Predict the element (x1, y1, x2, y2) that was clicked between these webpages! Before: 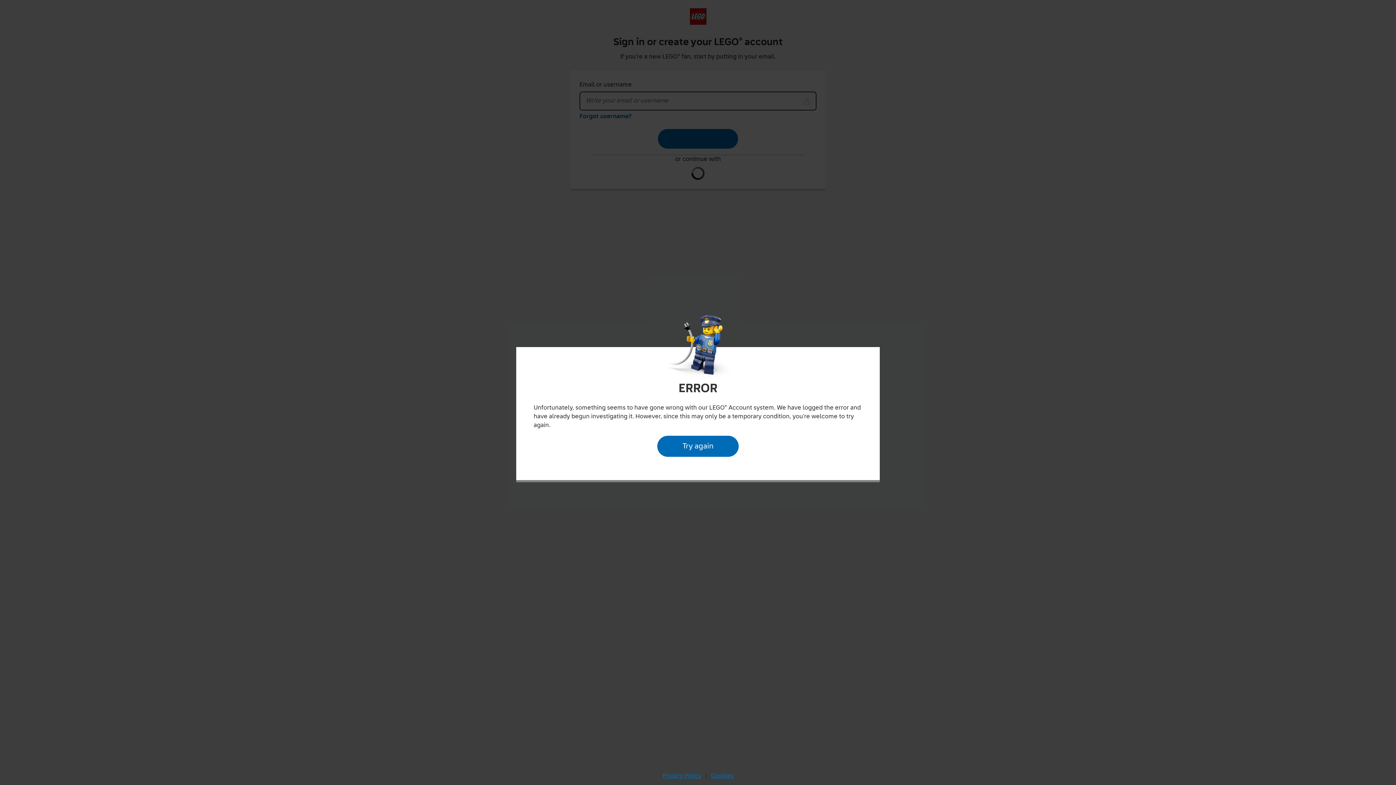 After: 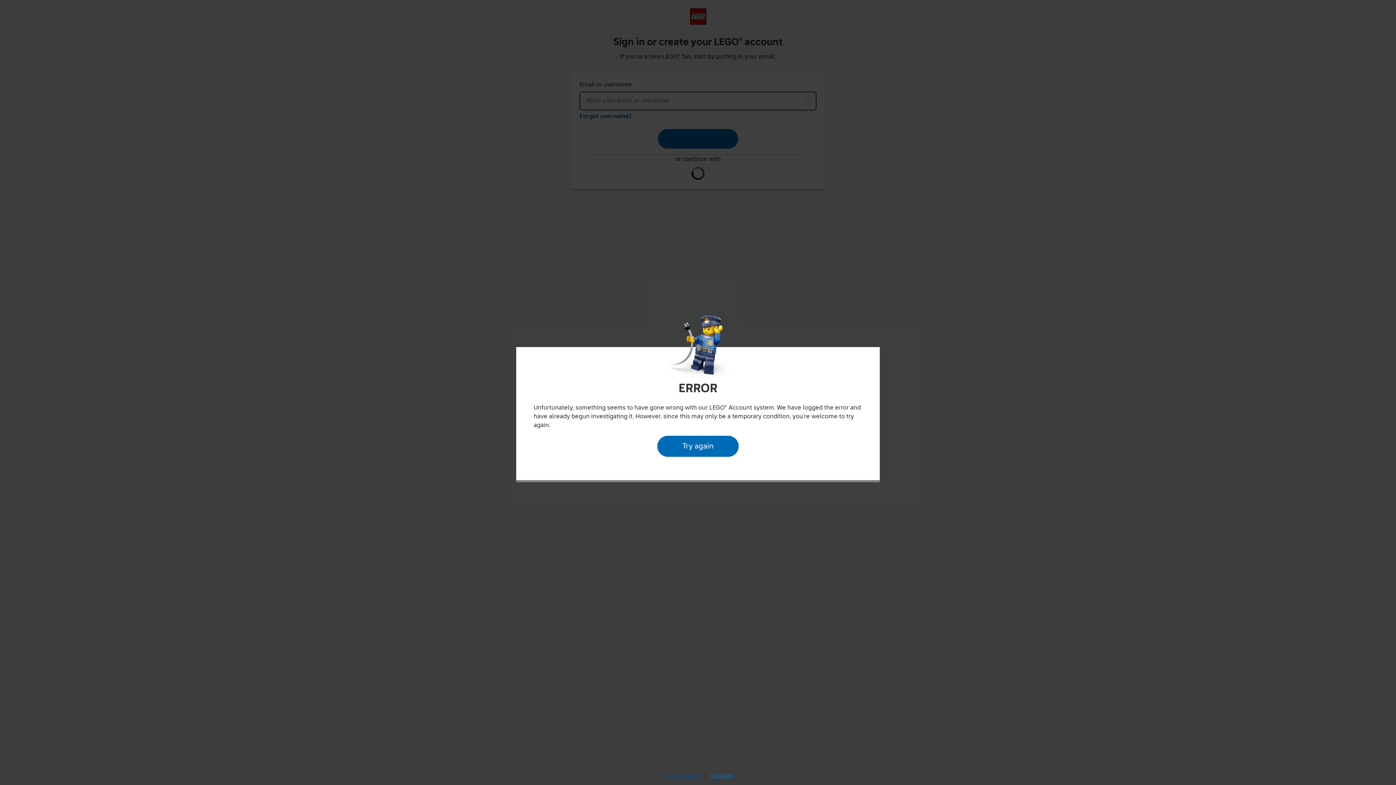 Action: bbox: (660, 770, 704, 782) label: Privacy Policy